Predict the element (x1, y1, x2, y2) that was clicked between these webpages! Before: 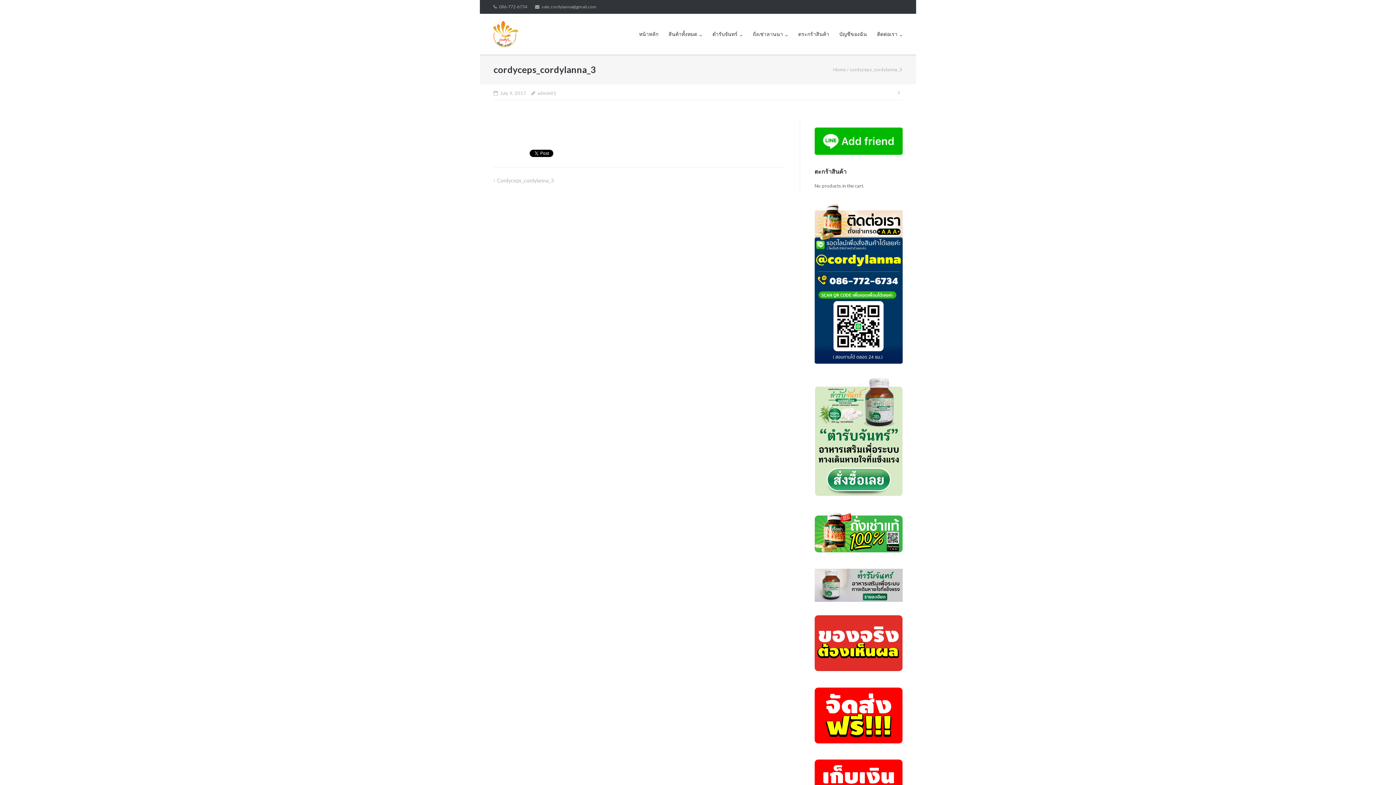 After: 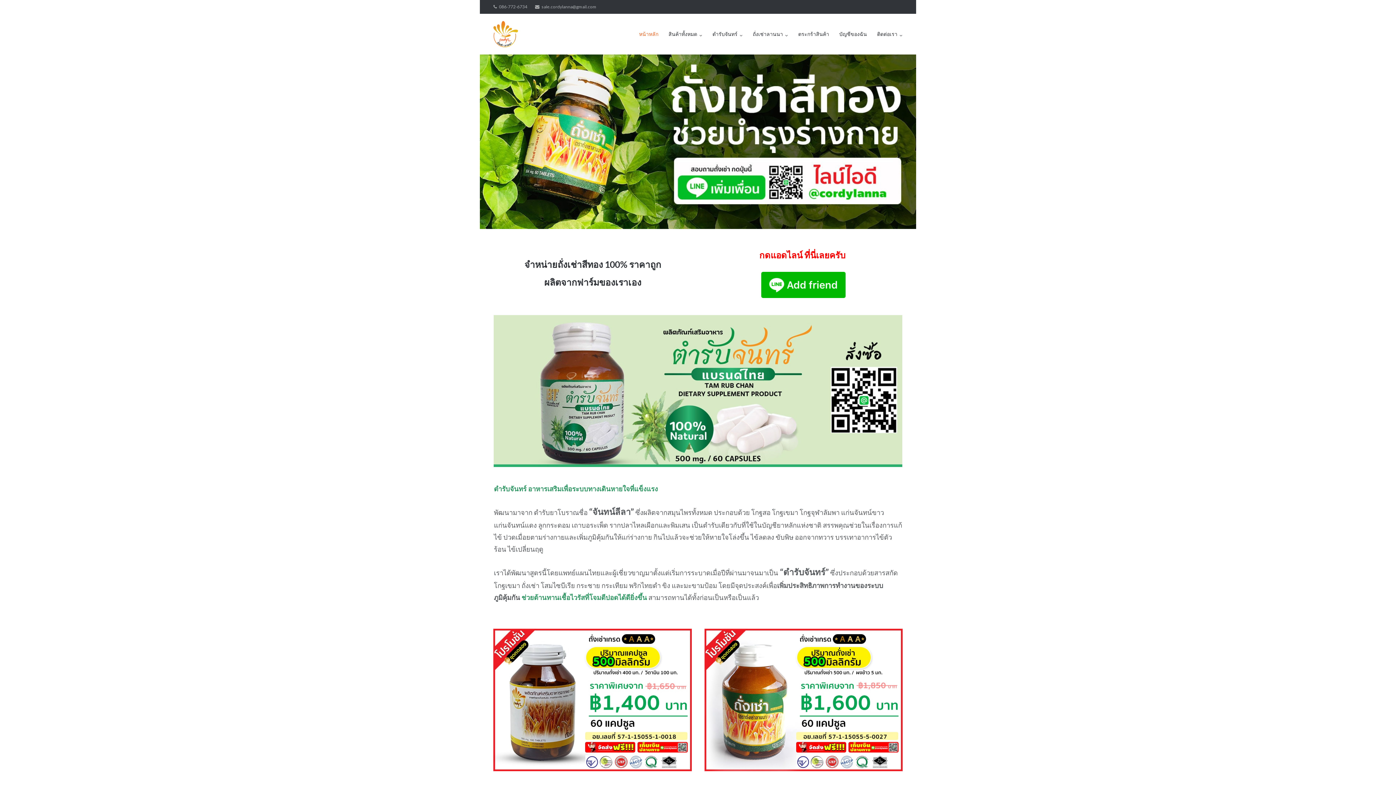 Action: label: หน้าหลัก bbox: (639, 13, 658, 54)